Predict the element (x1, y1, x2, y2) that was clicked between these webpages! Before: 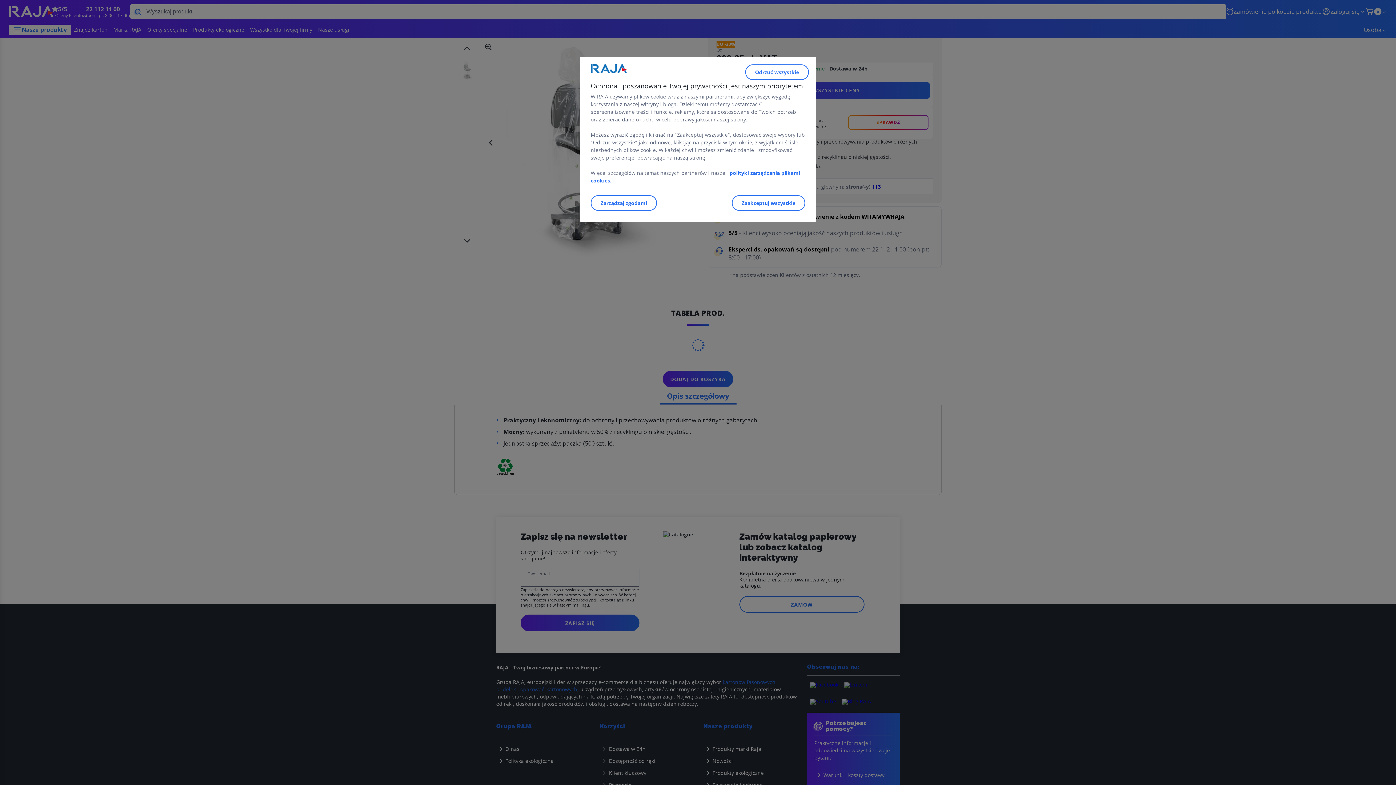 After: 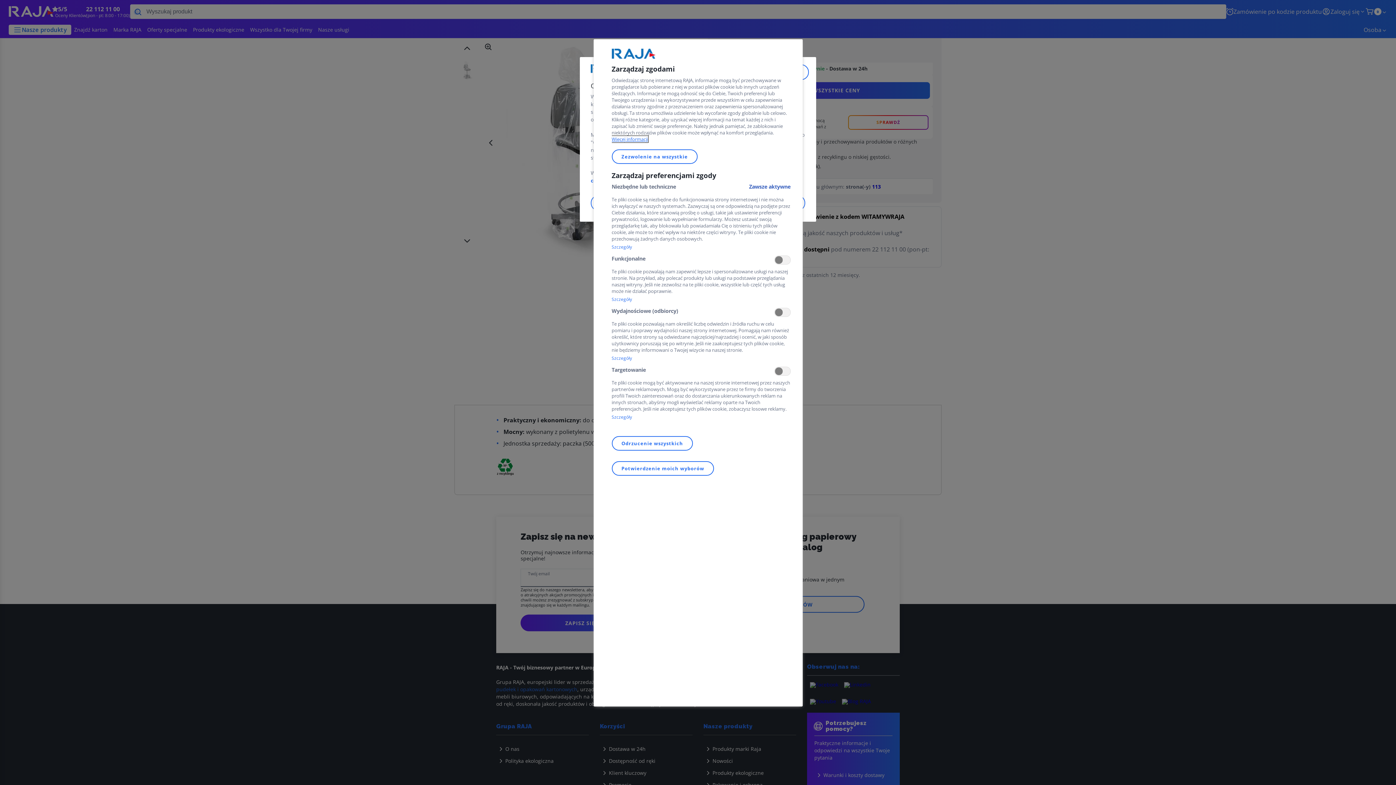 Action: bbox: (590, 195, 657, 210) label: Zarządzaj zgodami